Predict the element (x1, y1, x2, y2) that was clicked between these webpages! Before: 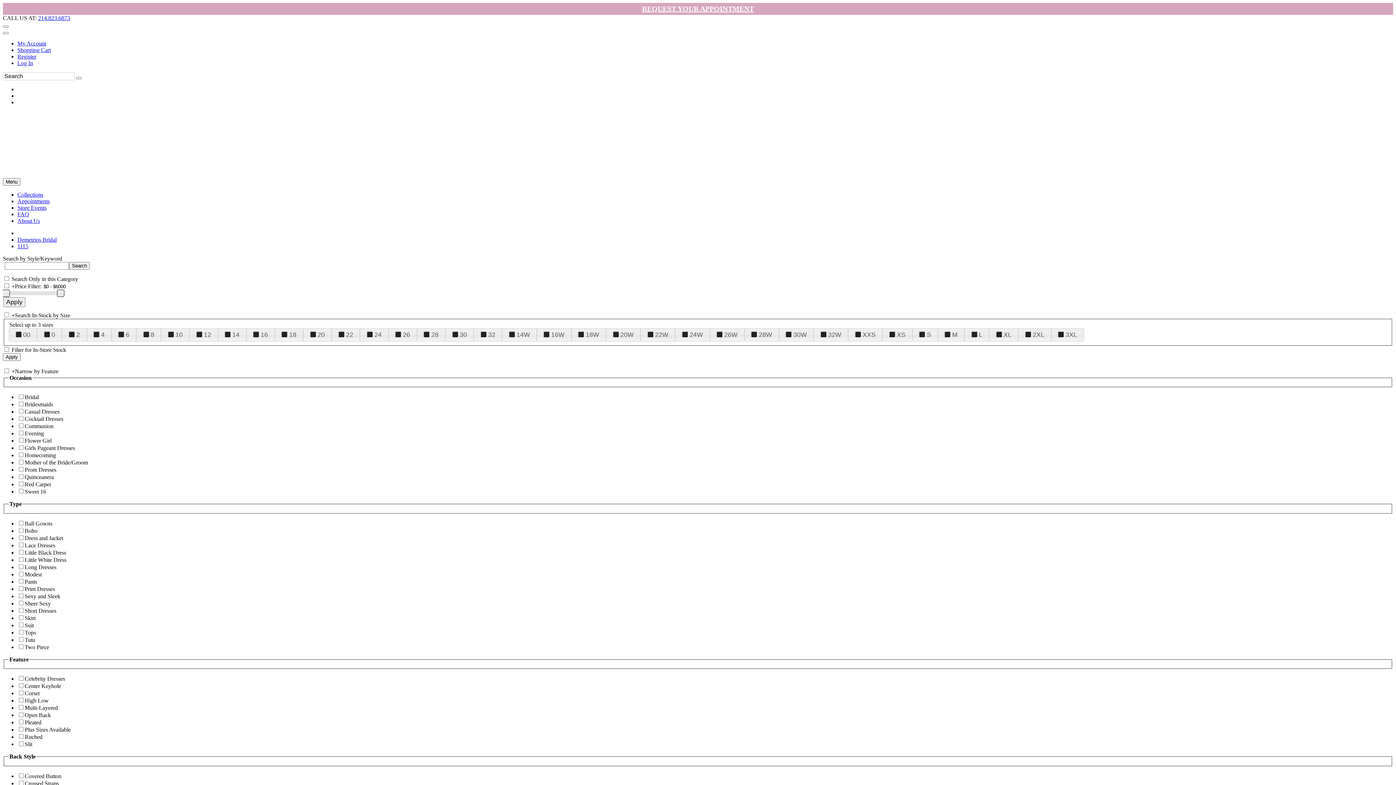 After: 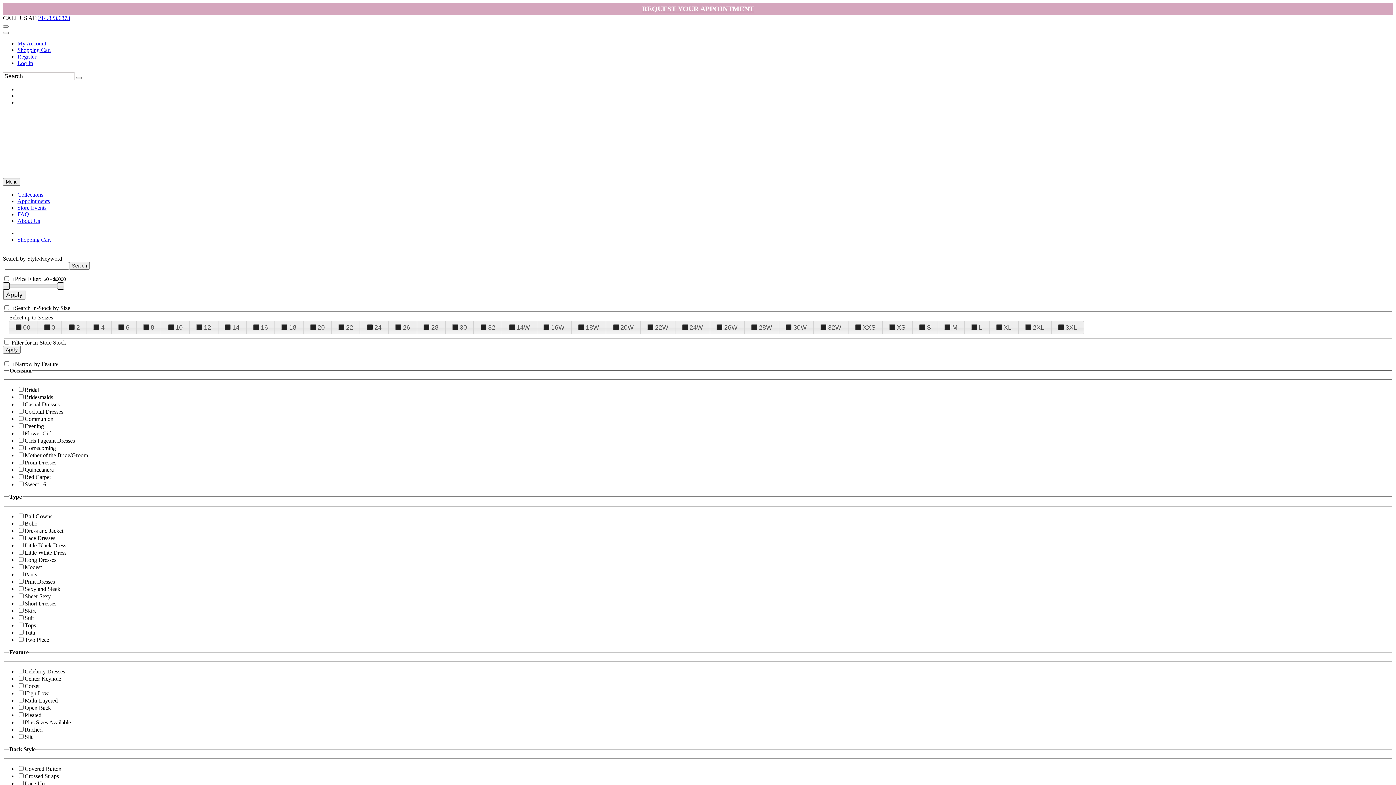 Action: label: Go to Shopping Cart bbox: (2, 25, 8, 27)